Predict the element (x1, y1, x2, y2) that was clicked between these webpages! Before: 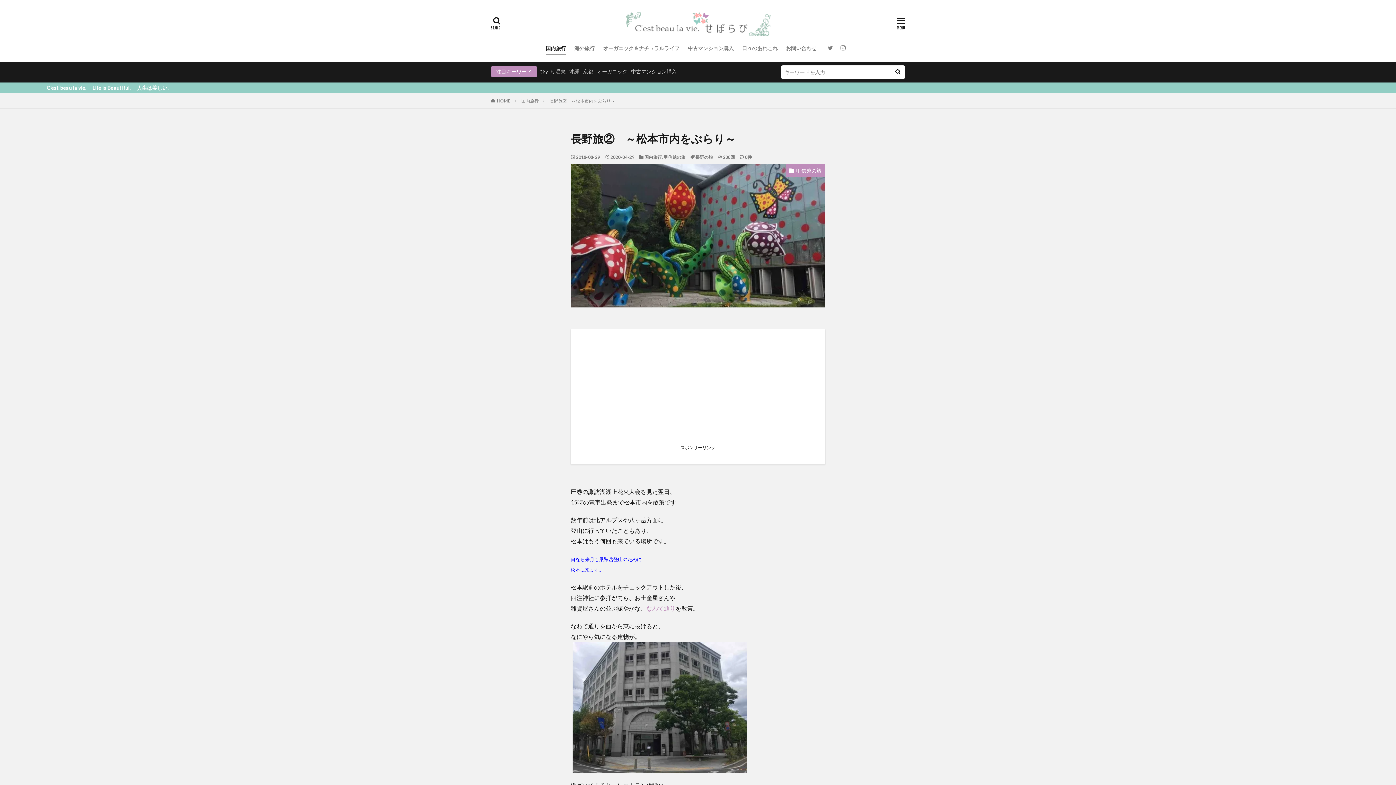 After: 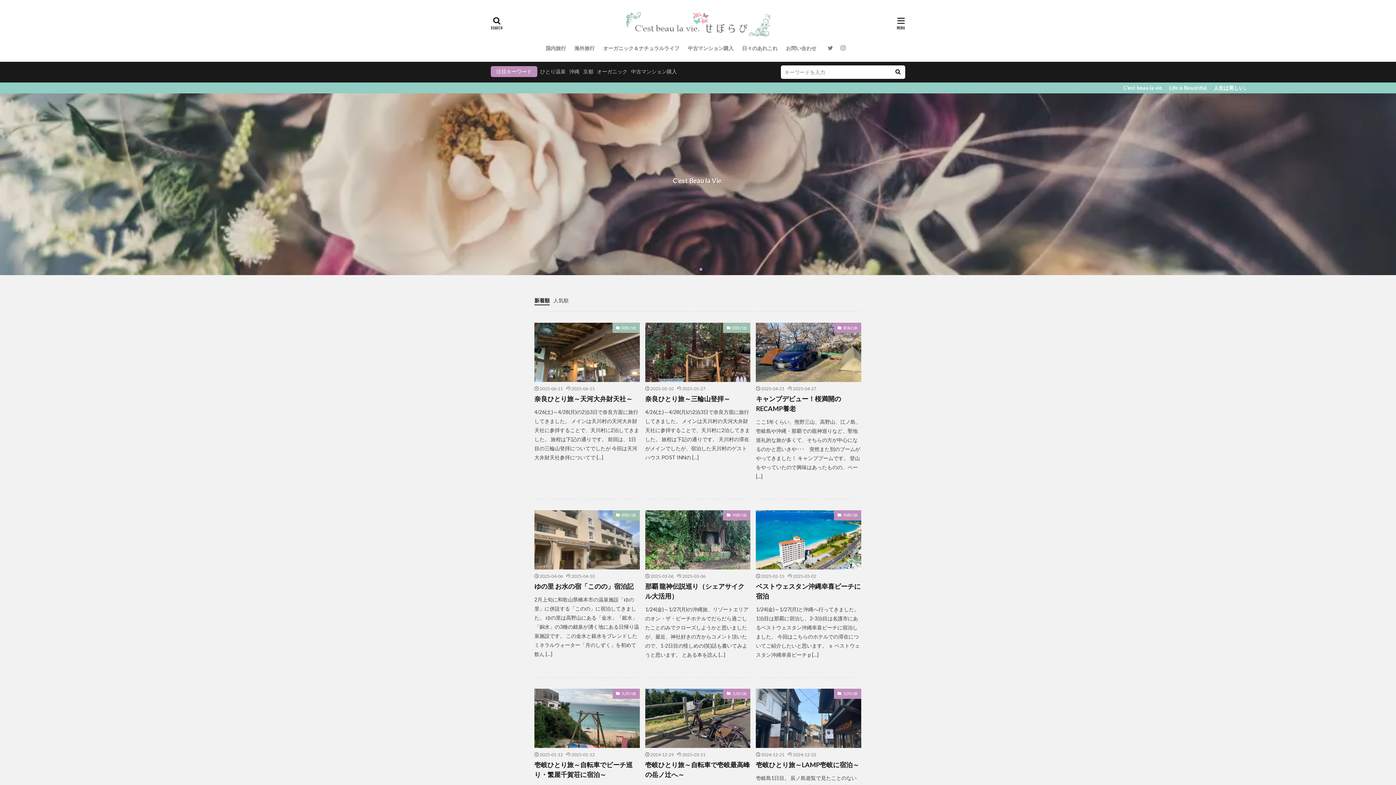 Action: bbox: (618, 10, 777, 36)